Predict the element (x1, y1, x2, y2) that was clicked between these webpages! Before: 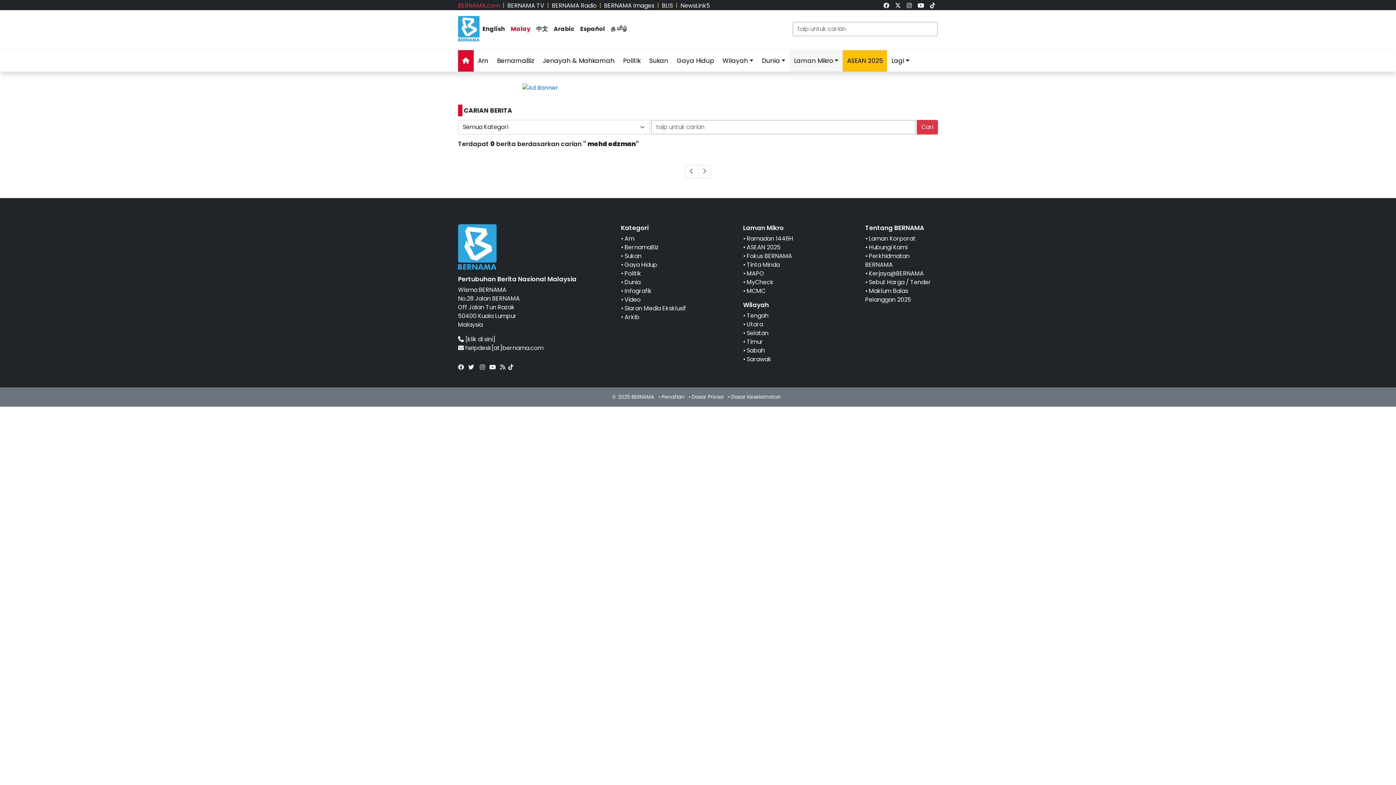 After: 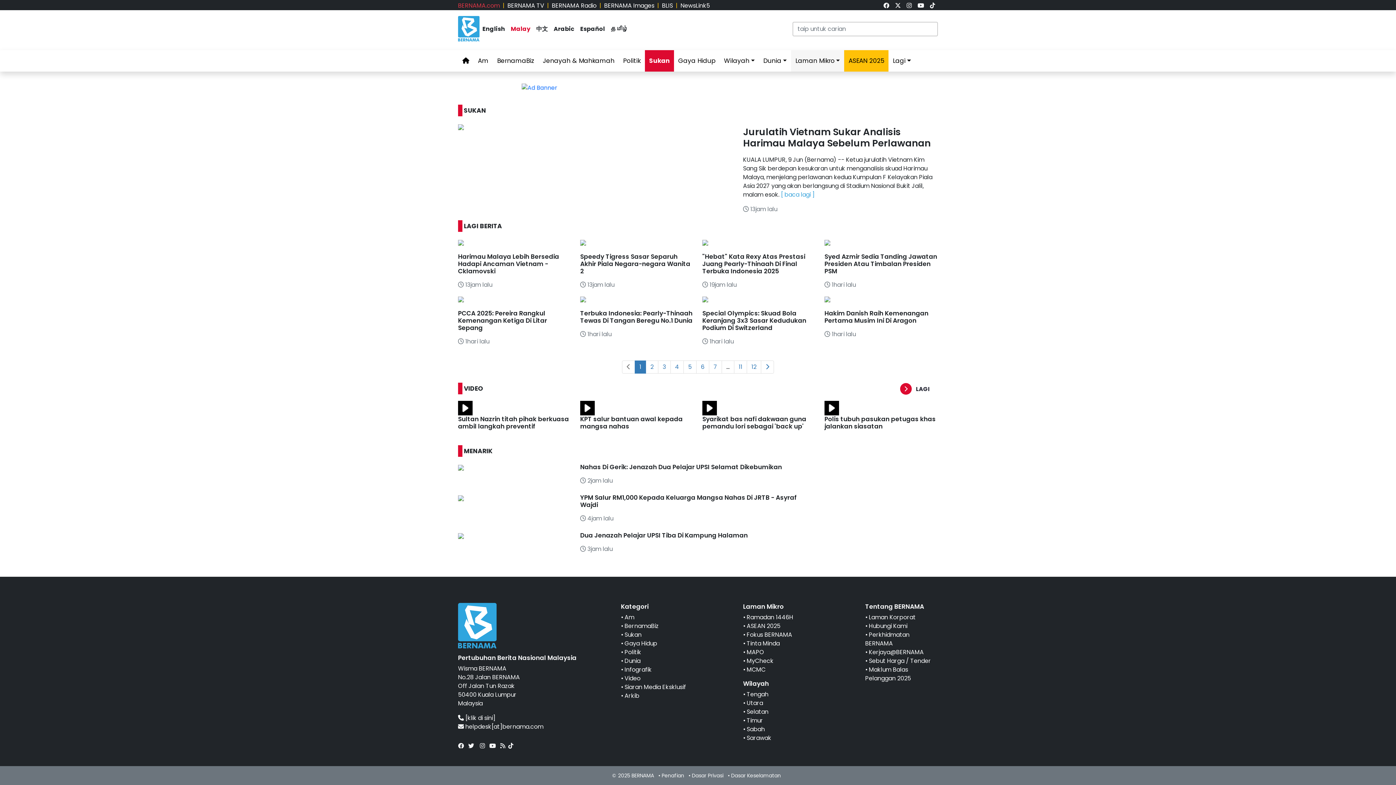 Action: bbox: (645, 50, 672, 71) label: Sukan